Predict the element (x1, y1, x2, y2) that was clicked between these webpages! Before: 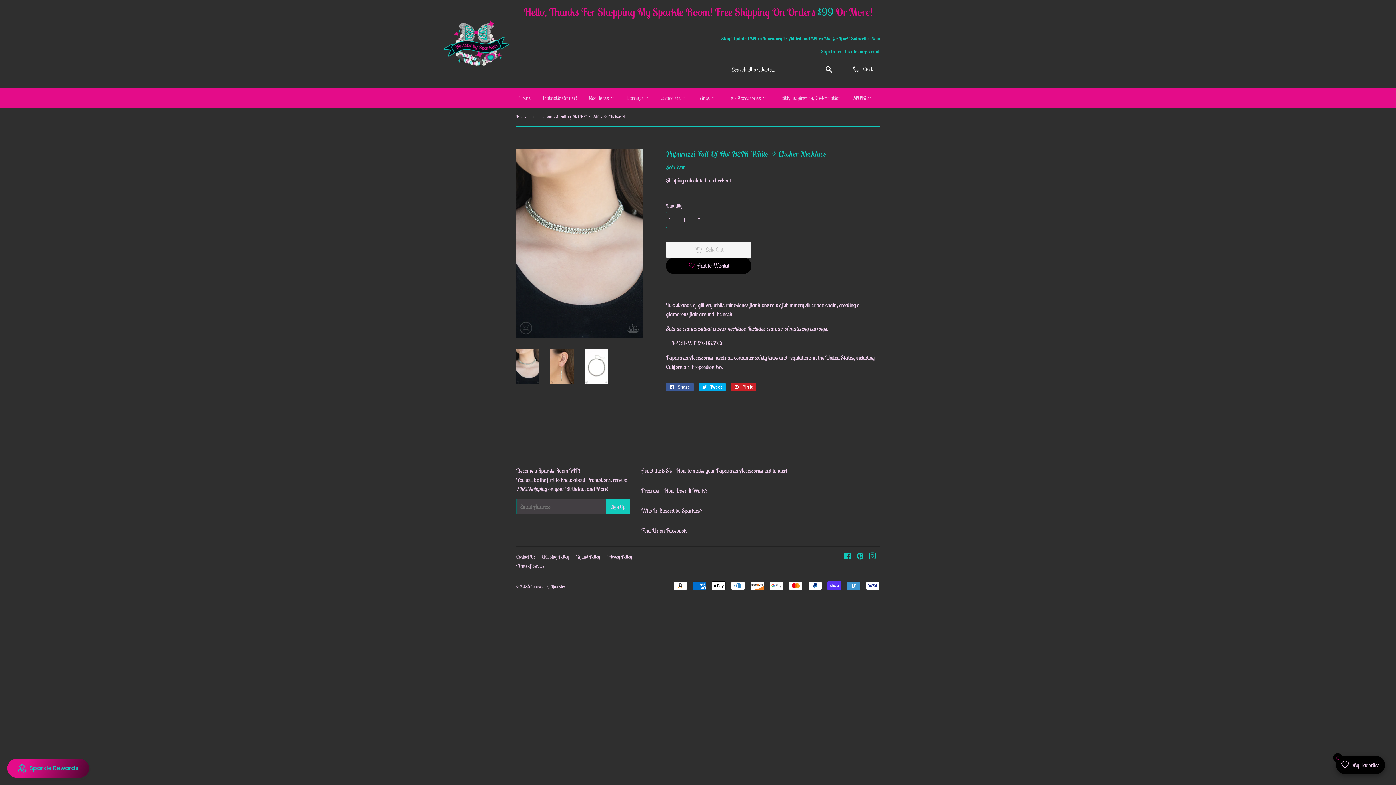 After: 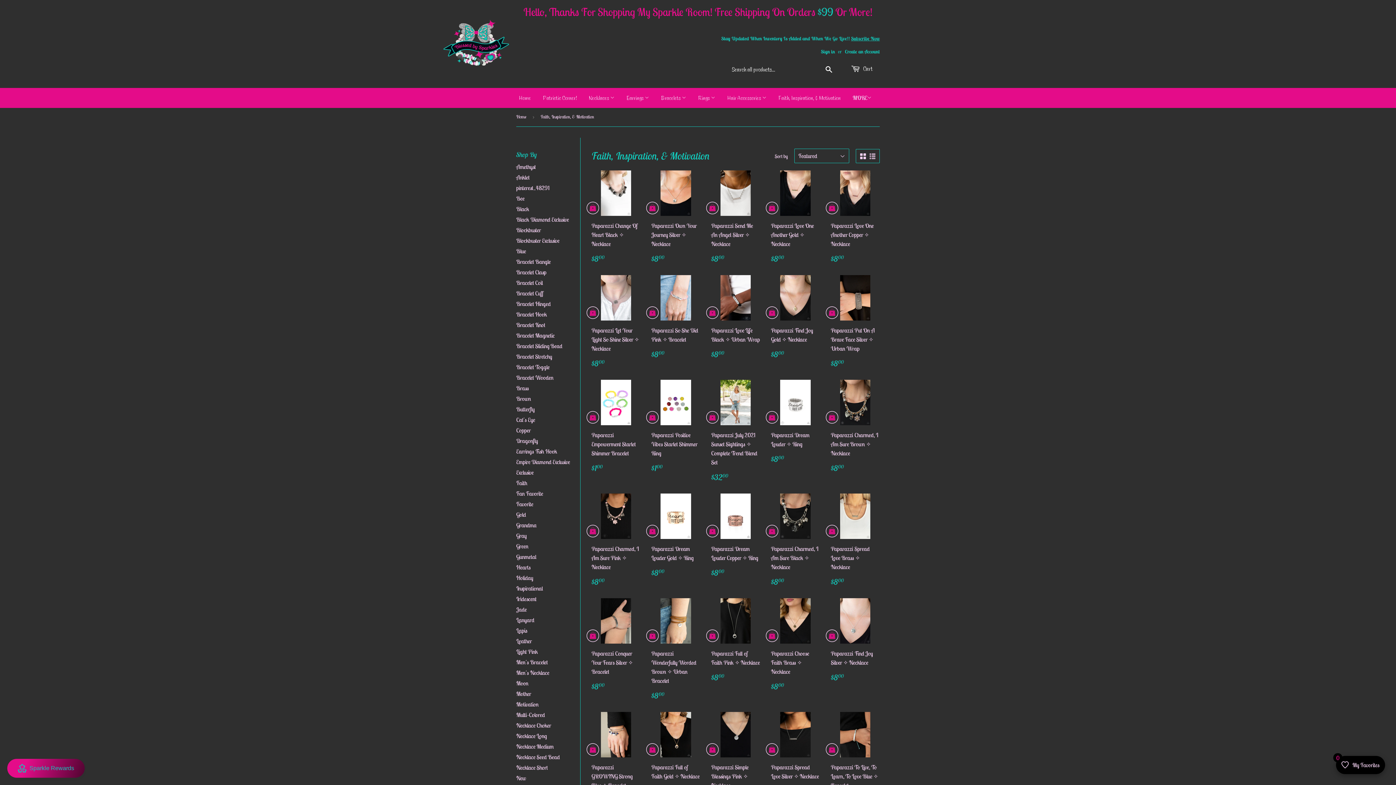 Action: label: Faith, Inspiration, & Motivation bbox: (773, 88, 846, 108)